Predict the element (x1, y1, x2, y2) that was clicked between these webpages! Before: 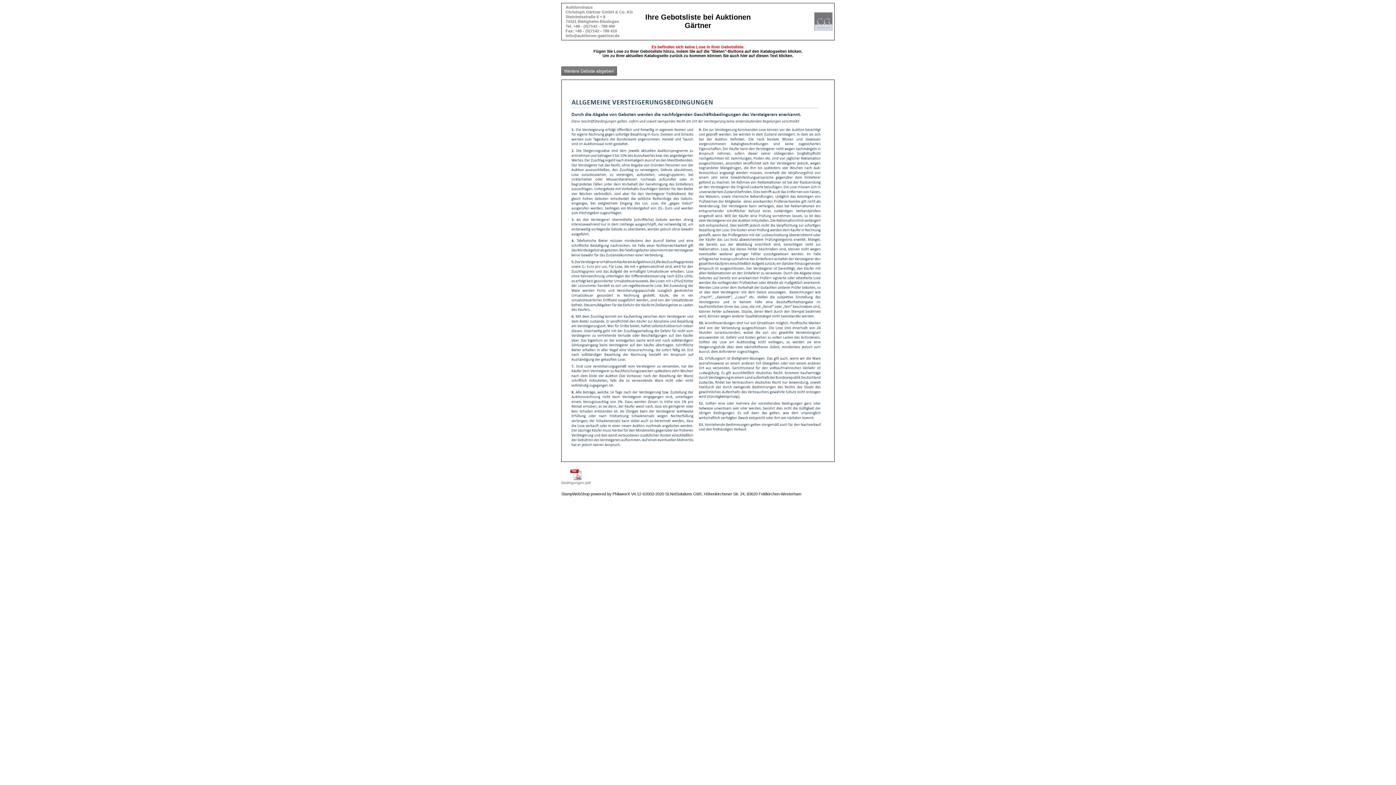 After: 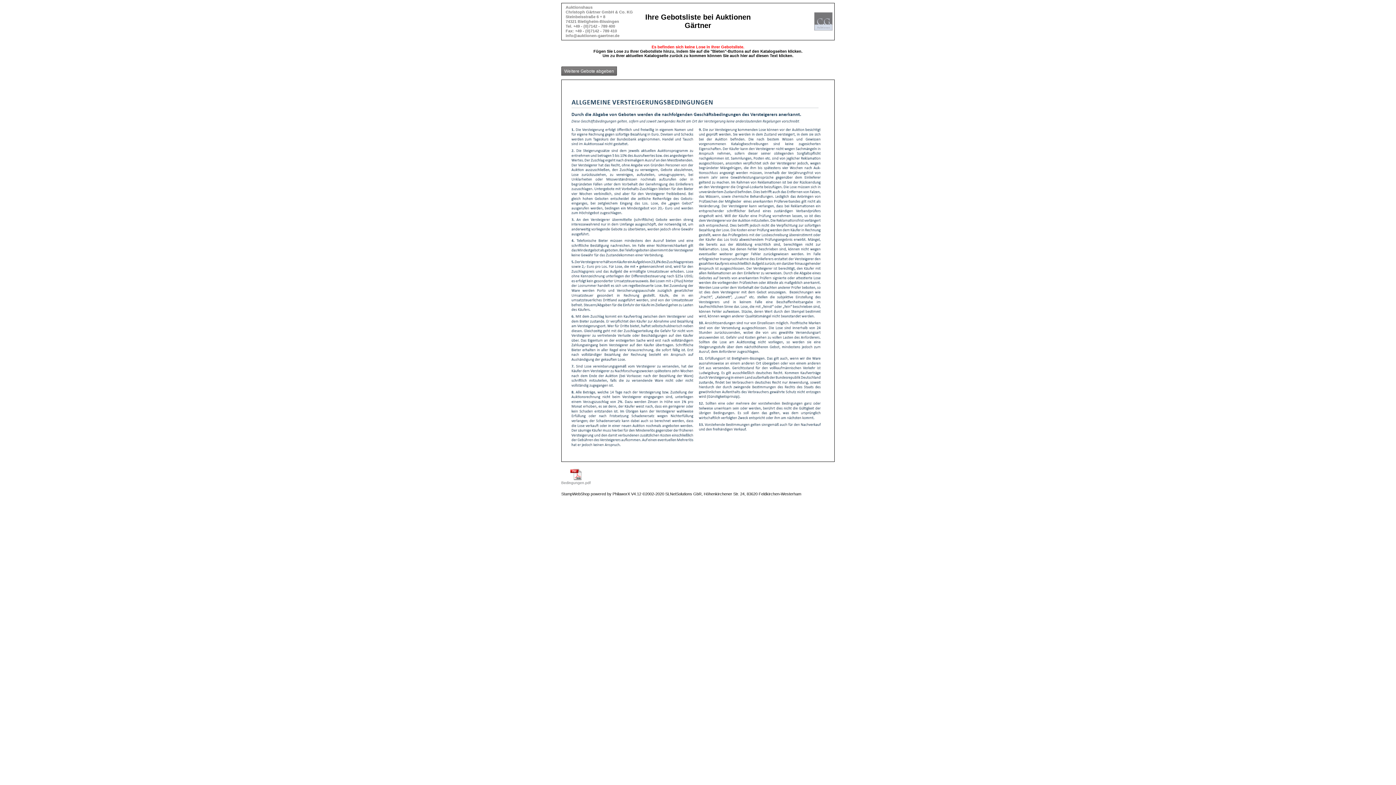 Action: label: Um zu Ihrer aktuellen Katalogseite zurück zu kommen können Sie auch hier auf diesen Text klicken. bbox: (602, 53, 793, 57)